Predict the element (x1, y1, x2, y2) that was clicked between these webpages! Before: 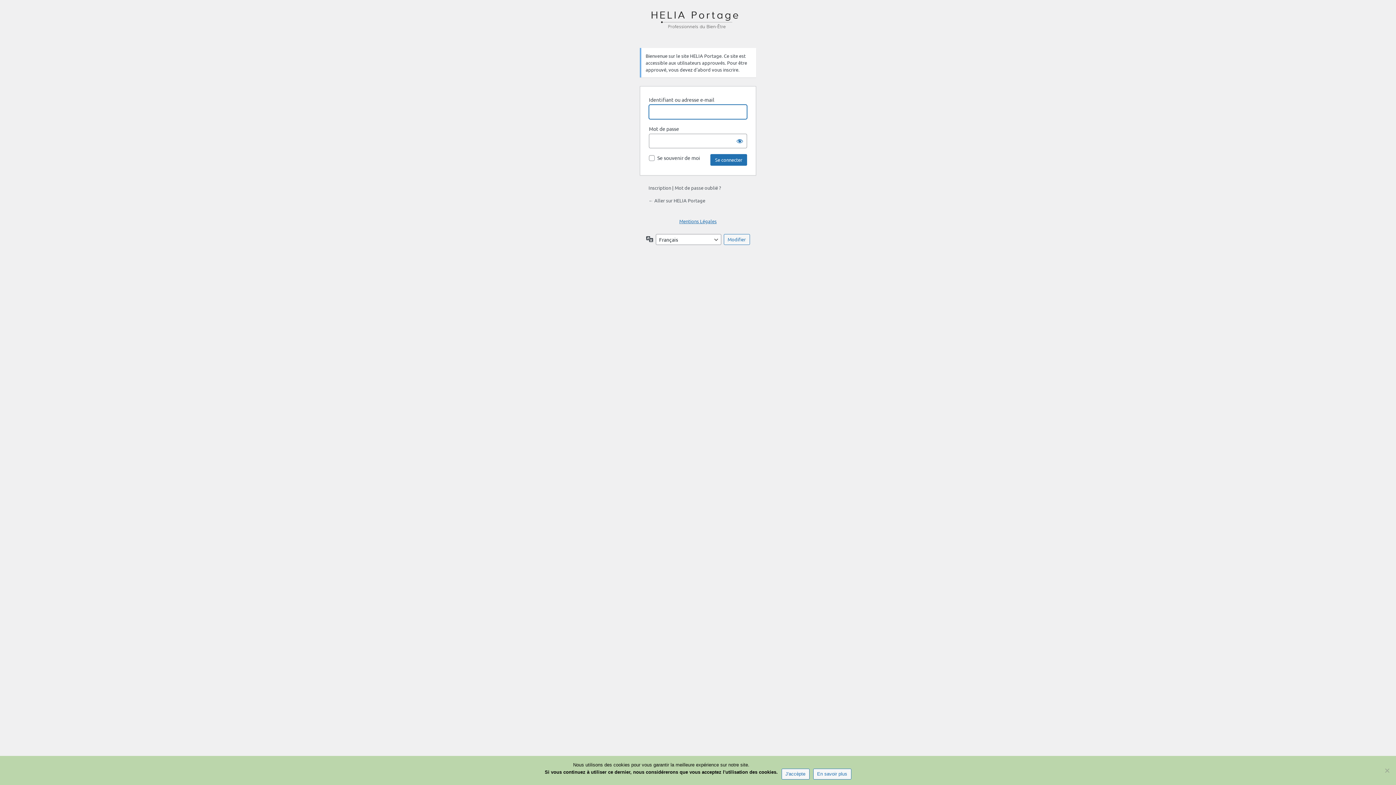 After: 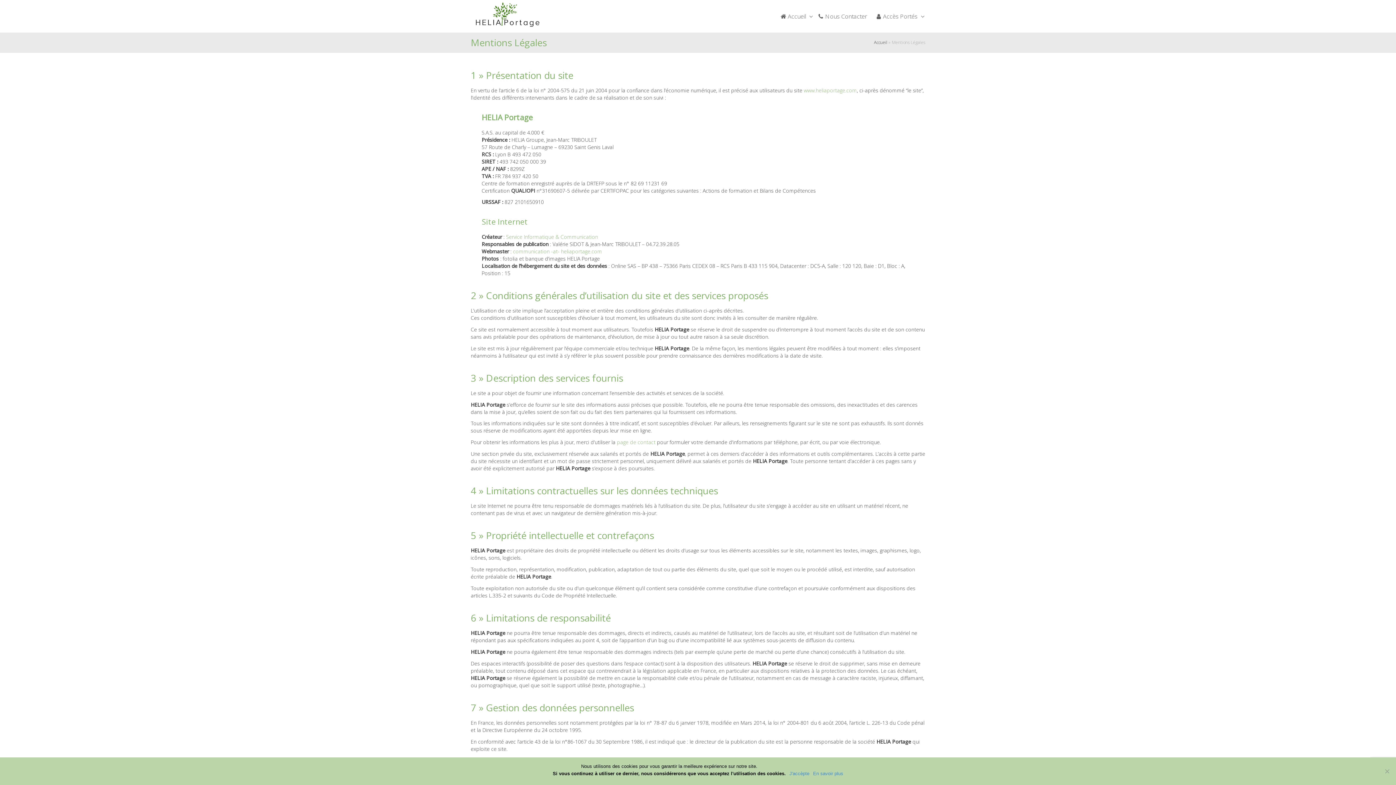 Action: label: Mentions Légales bbox: (679, 218, 716, 224)